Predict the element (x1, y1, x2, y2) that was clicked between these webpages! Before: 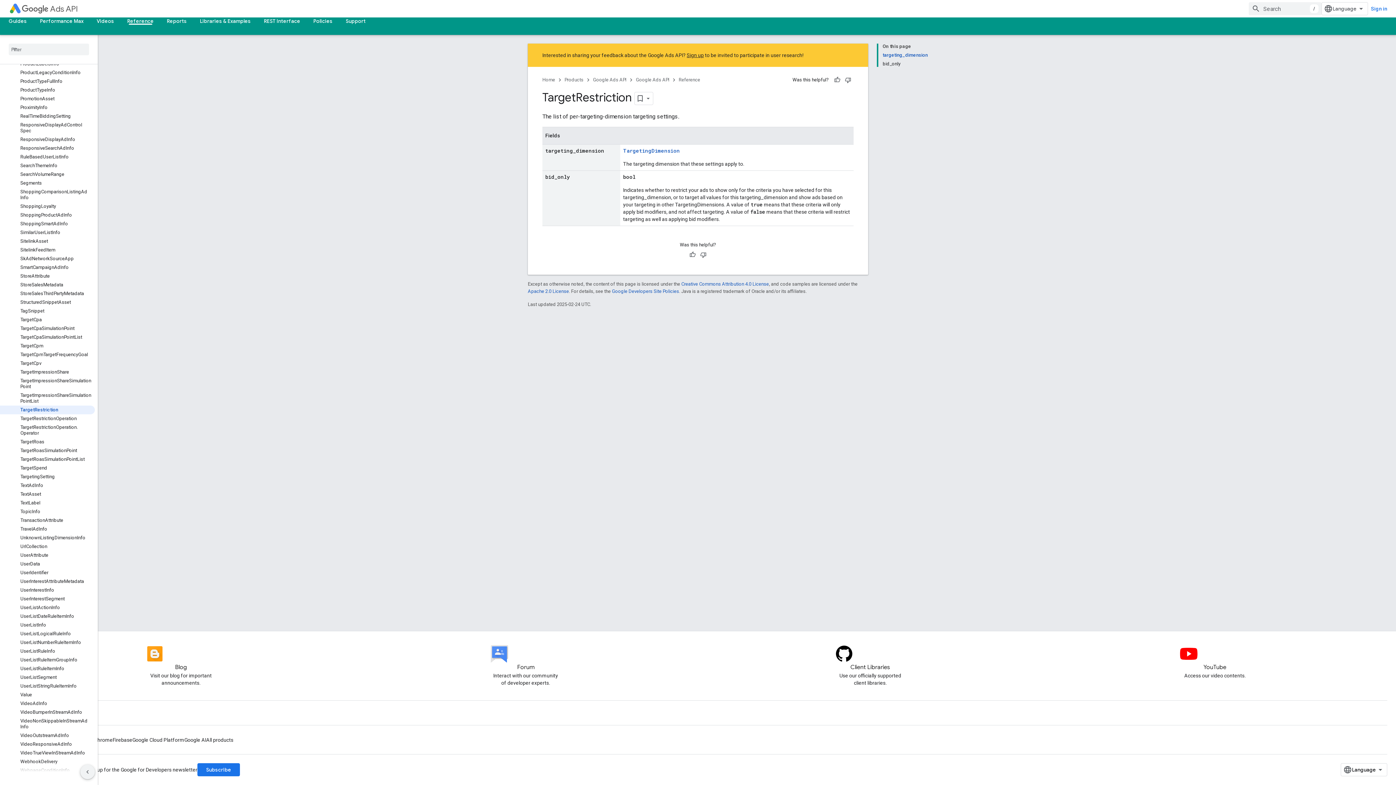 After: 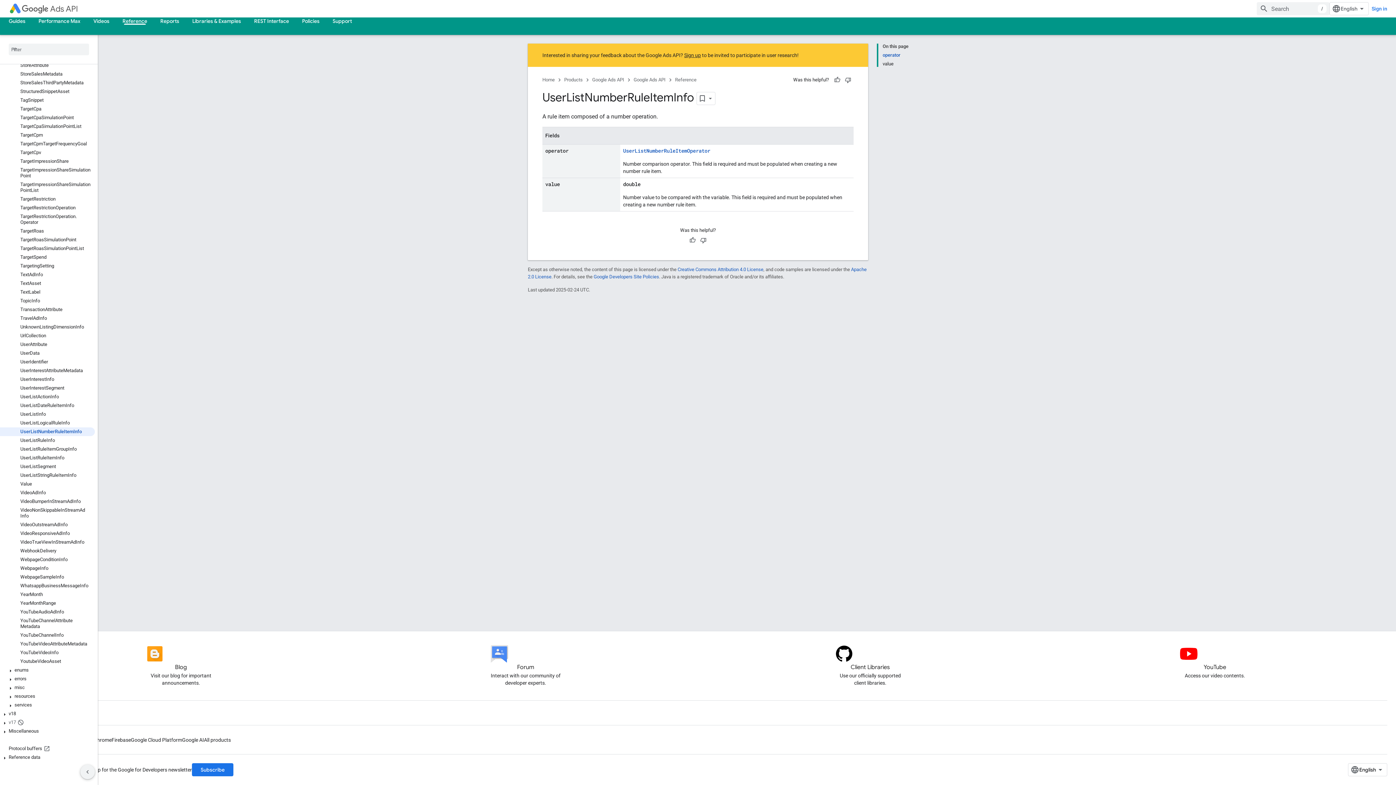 Action: label: UserListNumberRuleItemInfo bbox: (0, 638, 94, 647)